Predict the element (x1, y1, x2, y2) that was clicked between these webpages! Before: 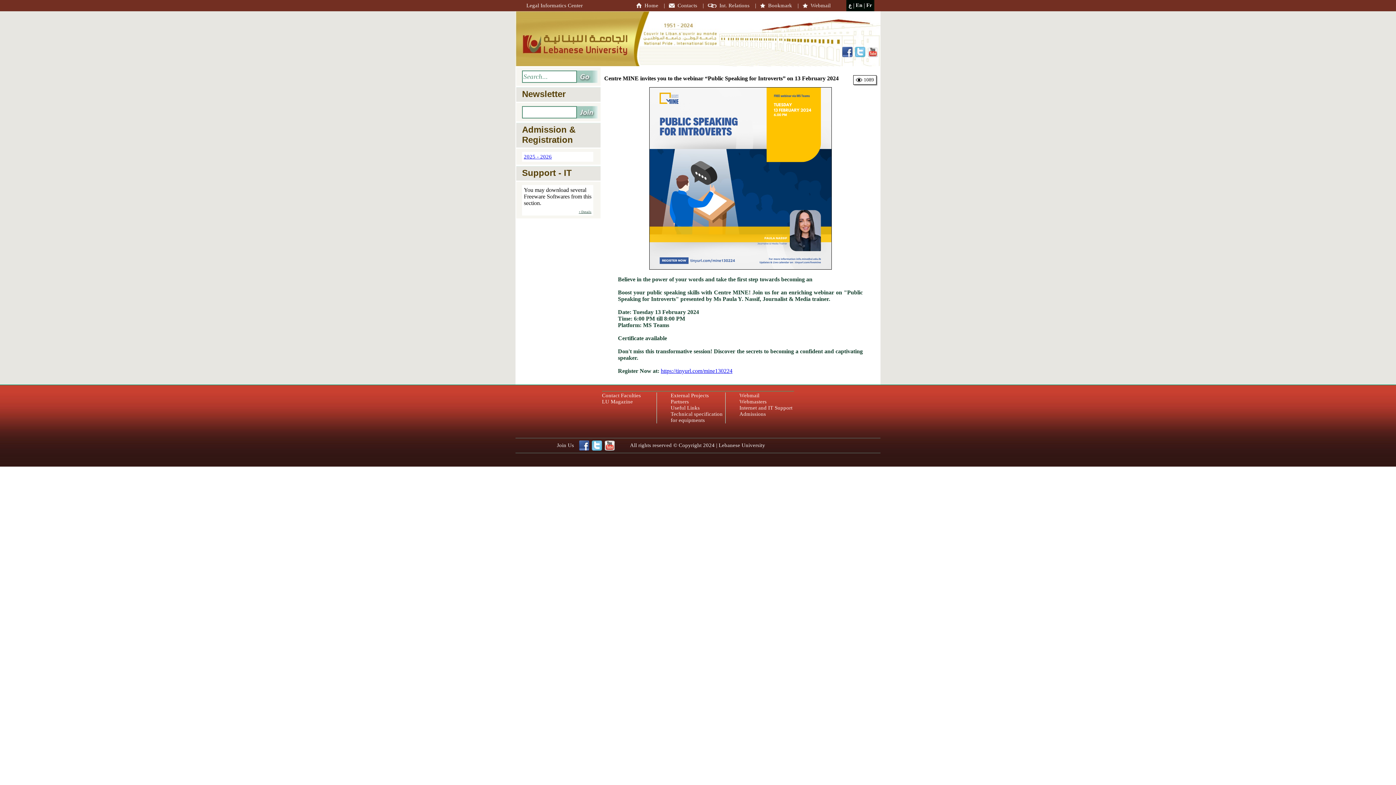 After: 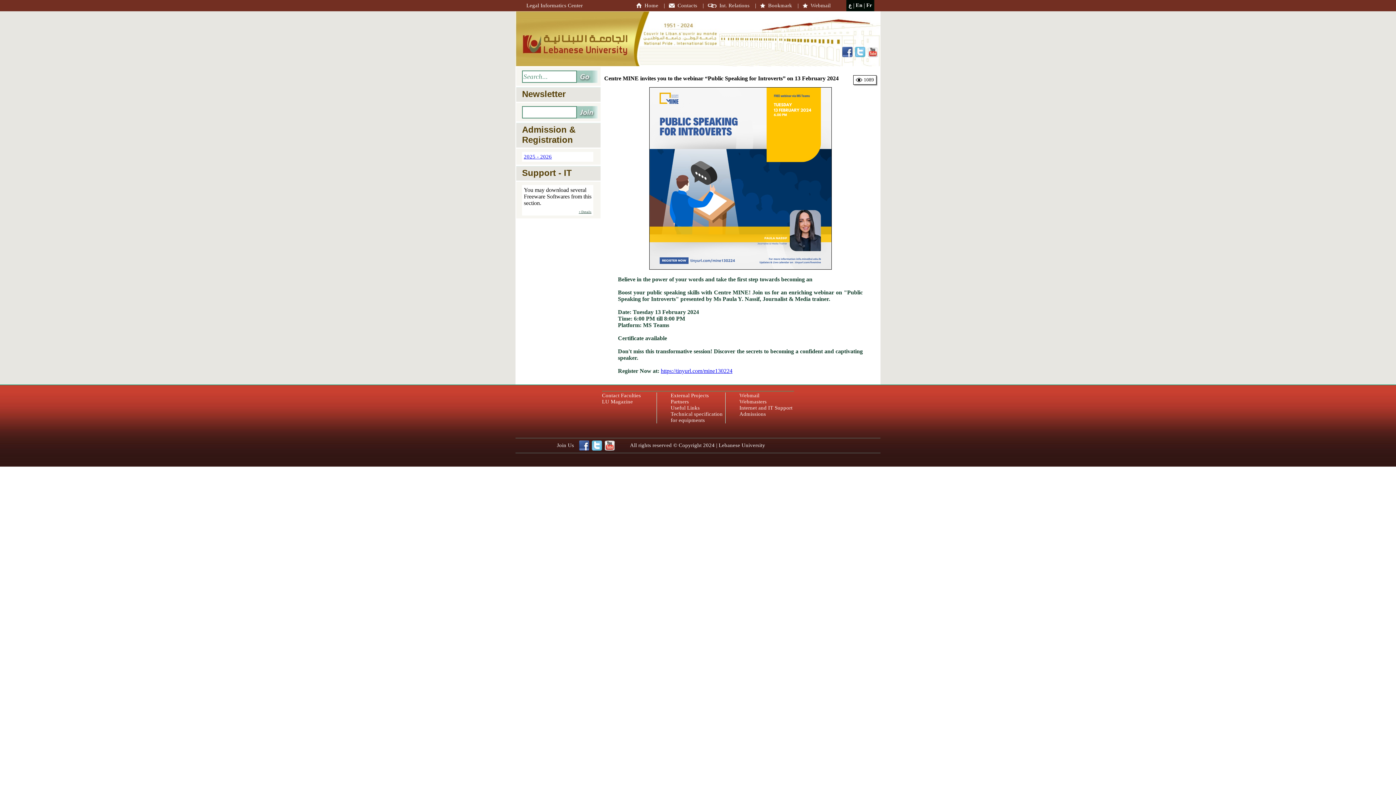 Action: bbox: (579, 445, 589, 452)